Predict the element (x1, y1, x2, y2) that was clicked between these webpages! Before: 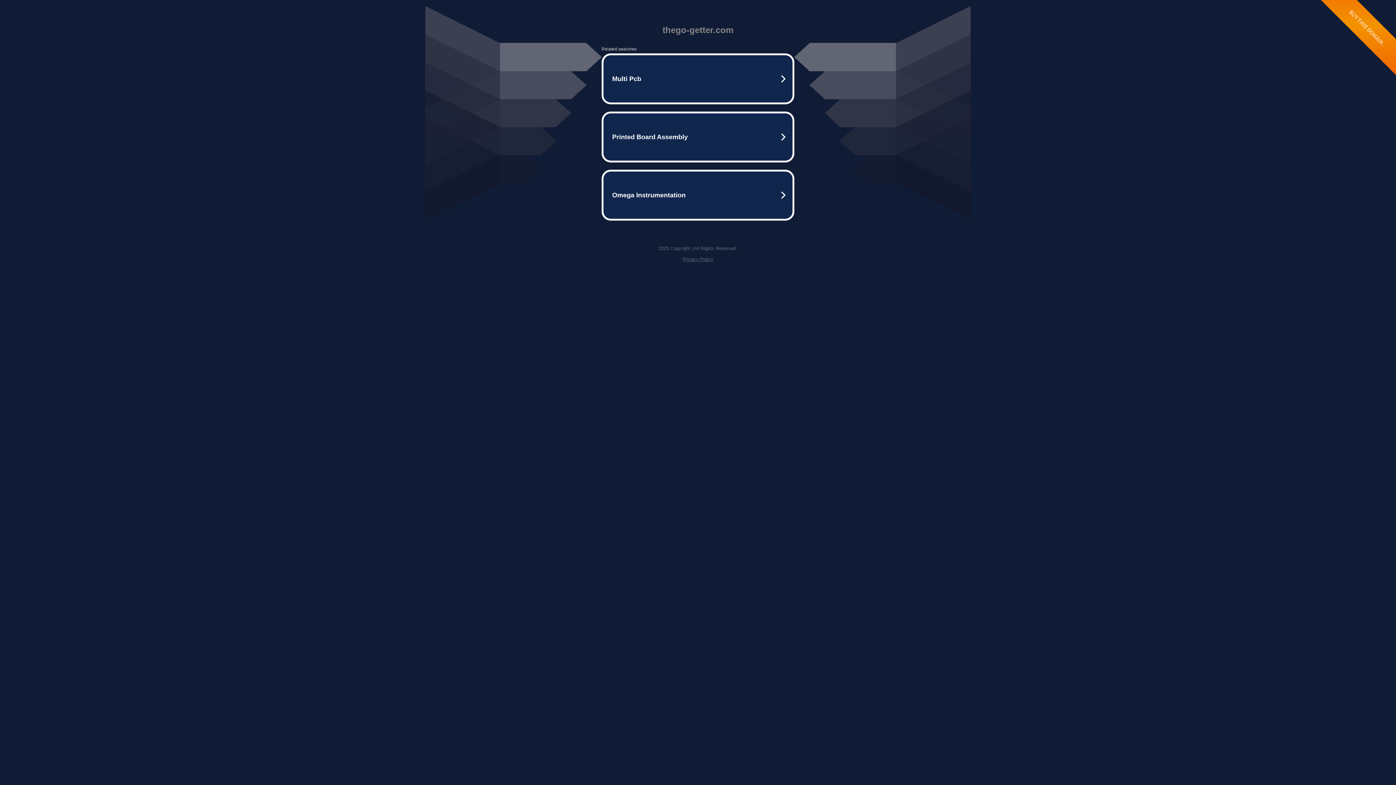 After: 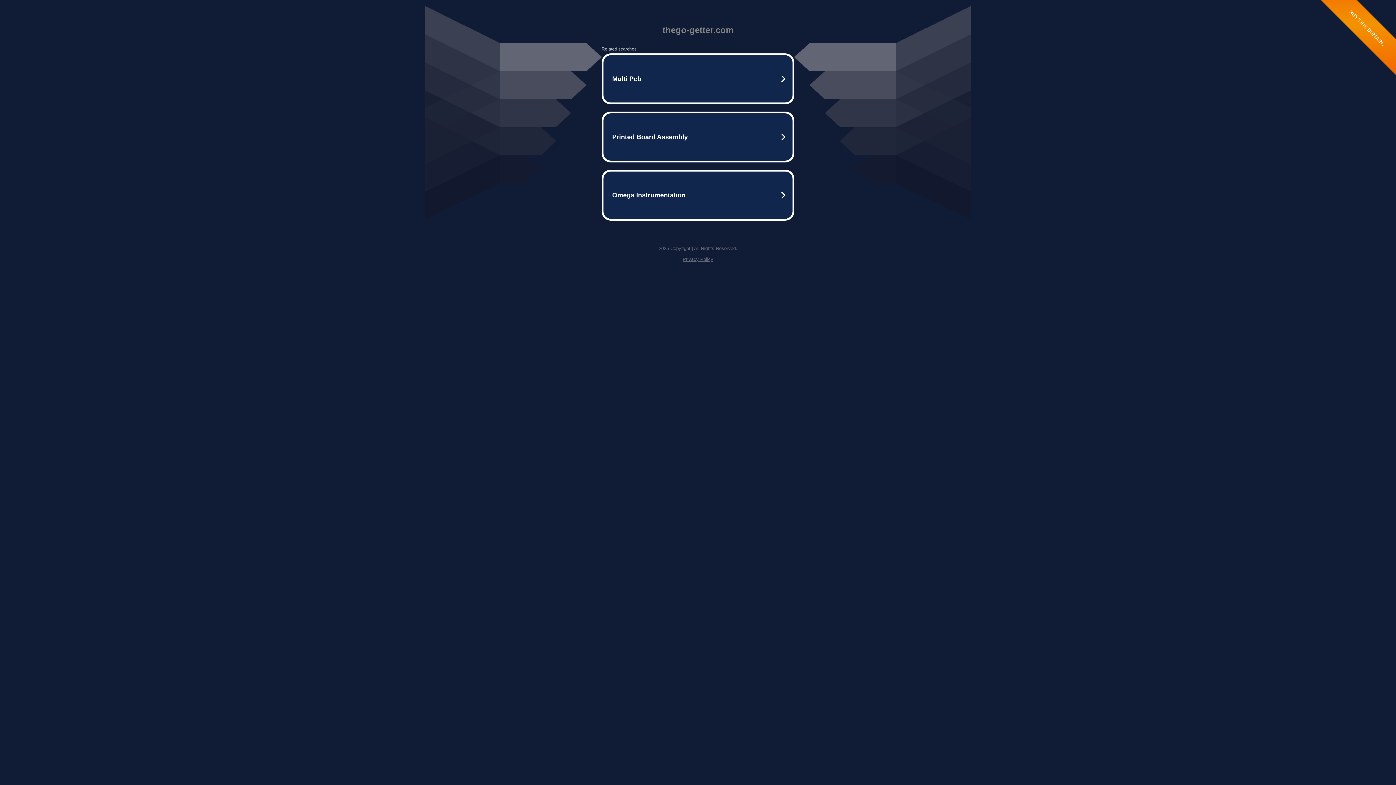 Action: bbox: (682, 256, 713, 262) label: Privacy Policy